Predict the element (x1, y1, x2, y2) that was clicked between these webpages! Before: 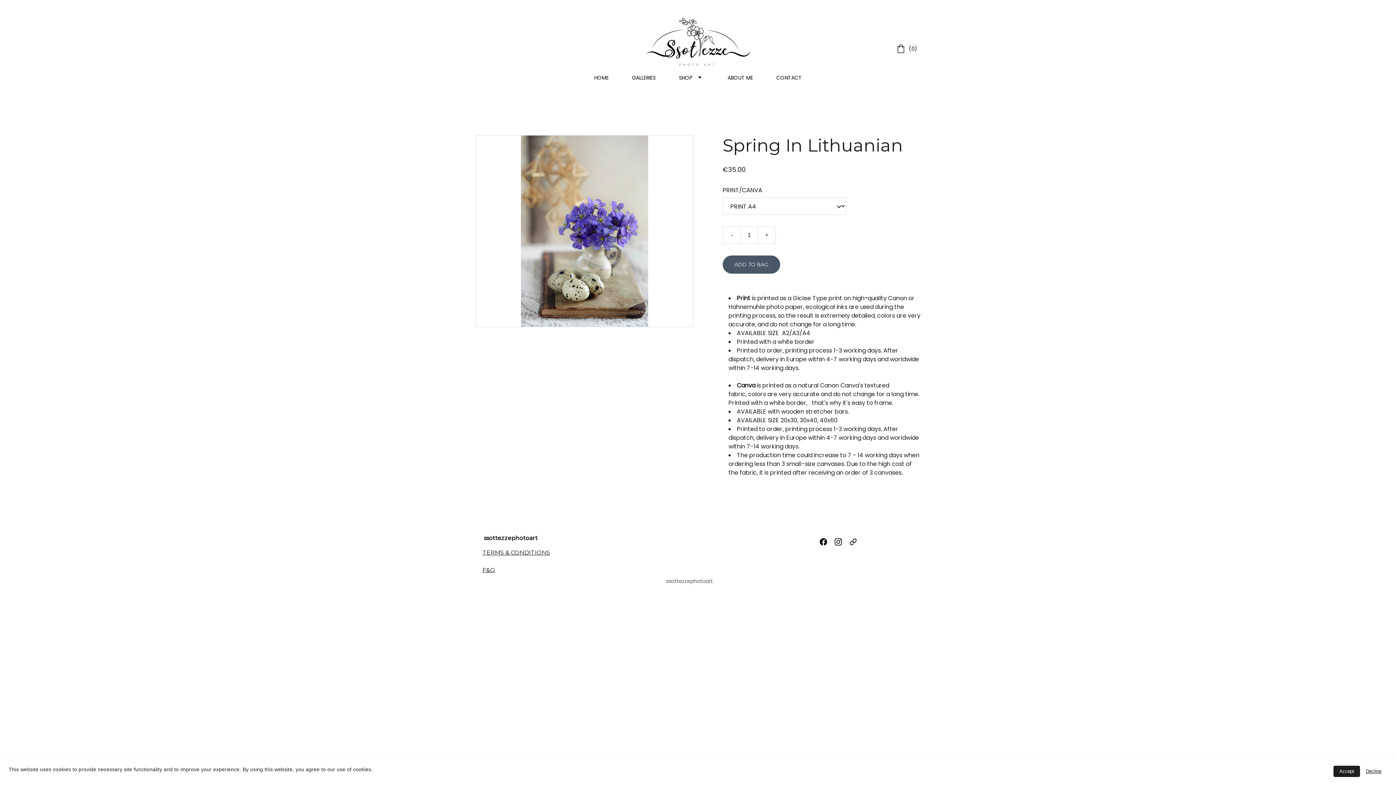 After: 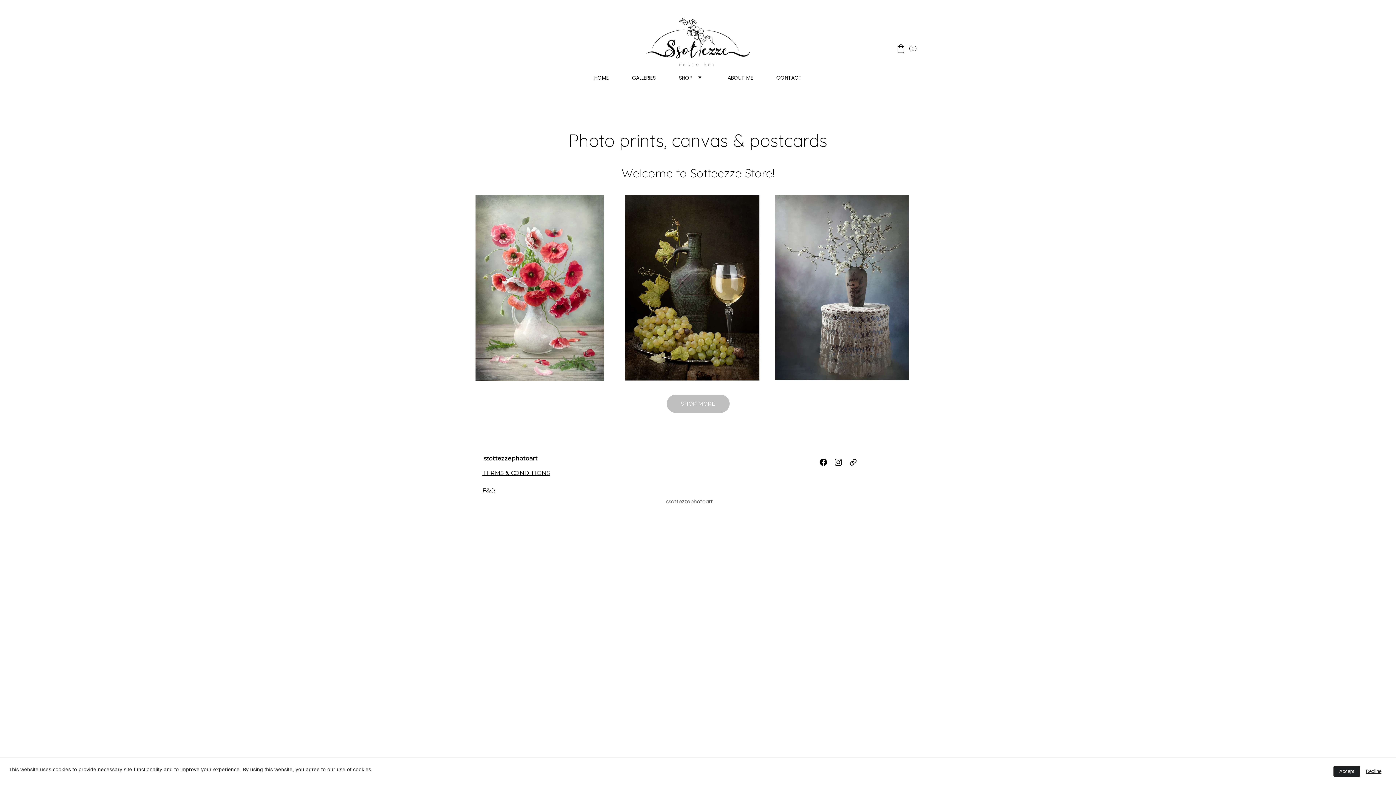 Action: label: HOME bbox: (594, 74, 608, 80)